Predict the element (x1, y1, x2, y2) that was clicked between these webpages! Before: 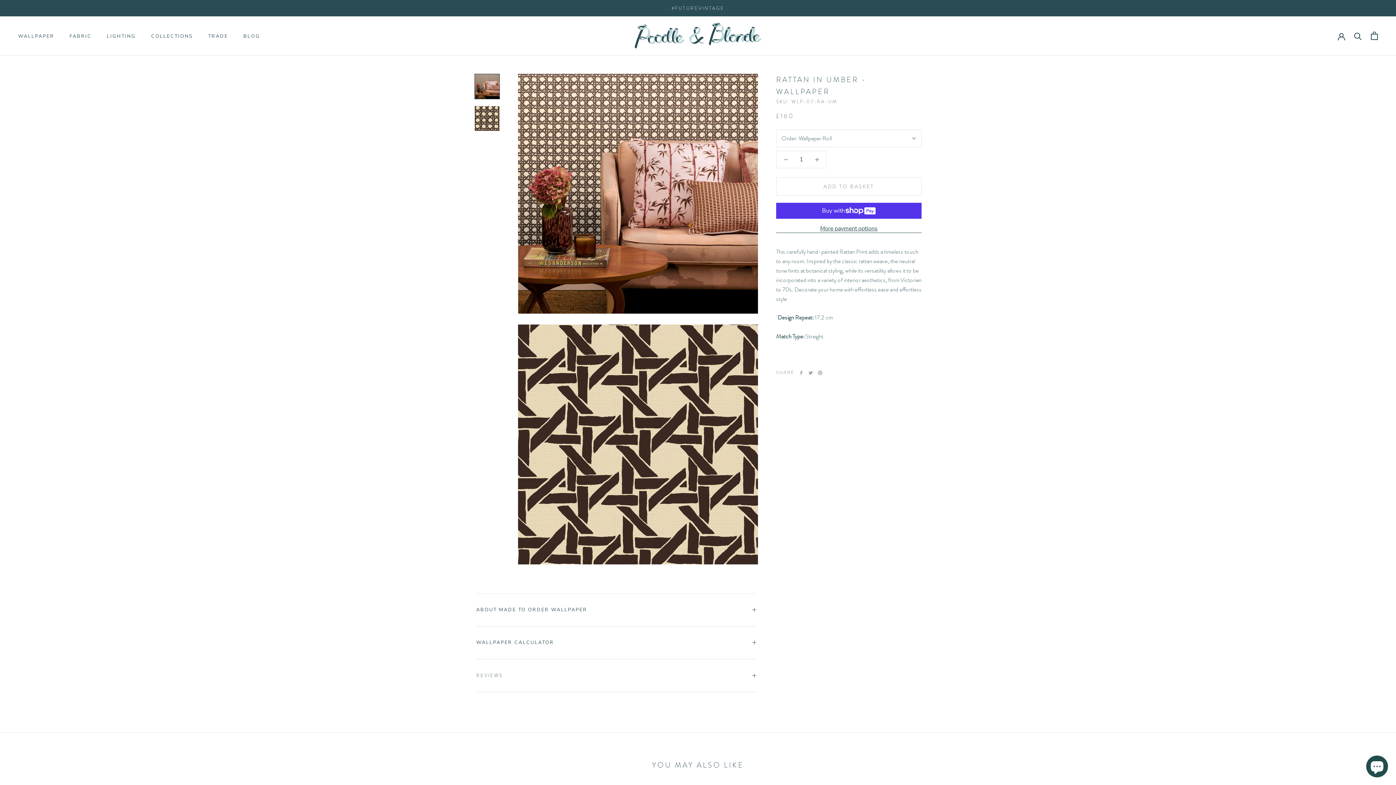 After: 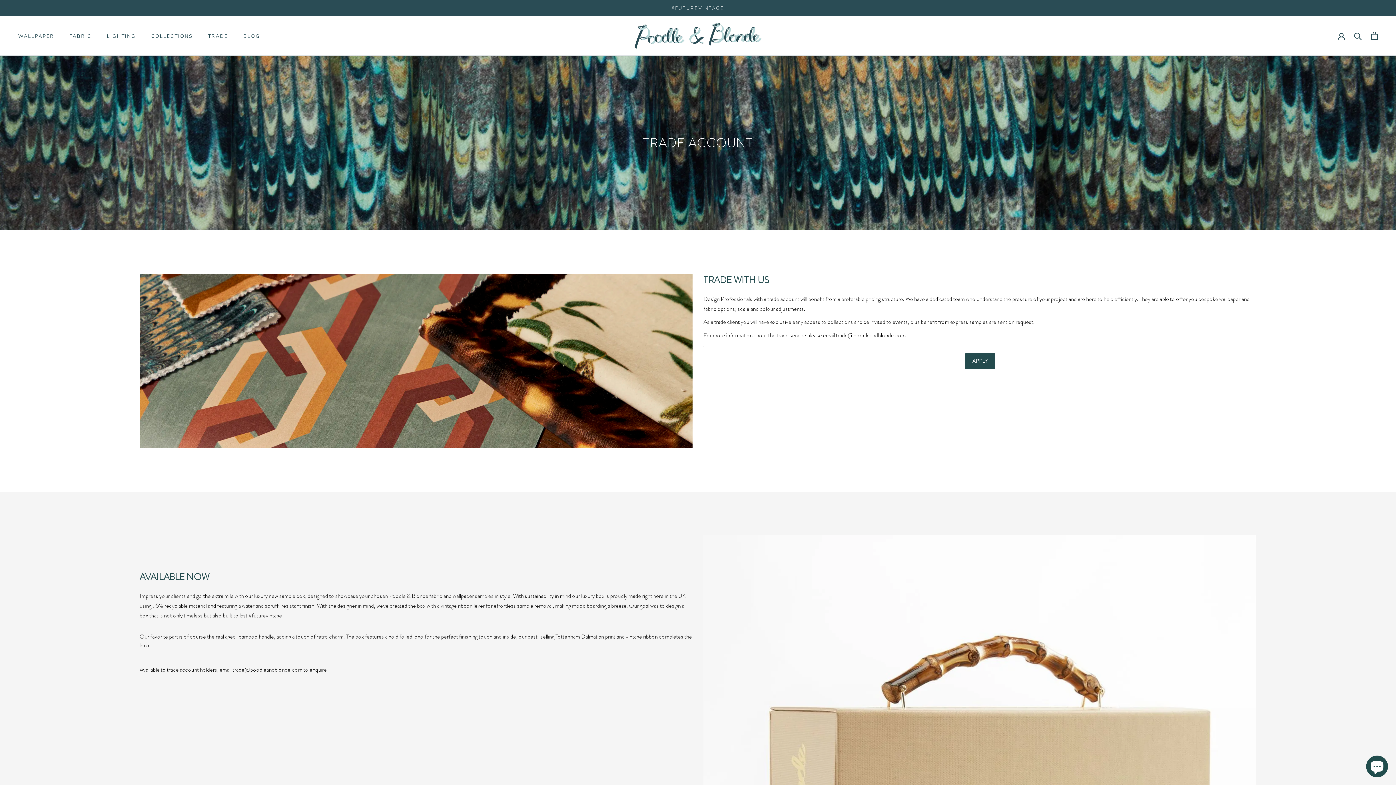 Action: label: TRADE
TRADE bbox: (209, 33, 230, 39)